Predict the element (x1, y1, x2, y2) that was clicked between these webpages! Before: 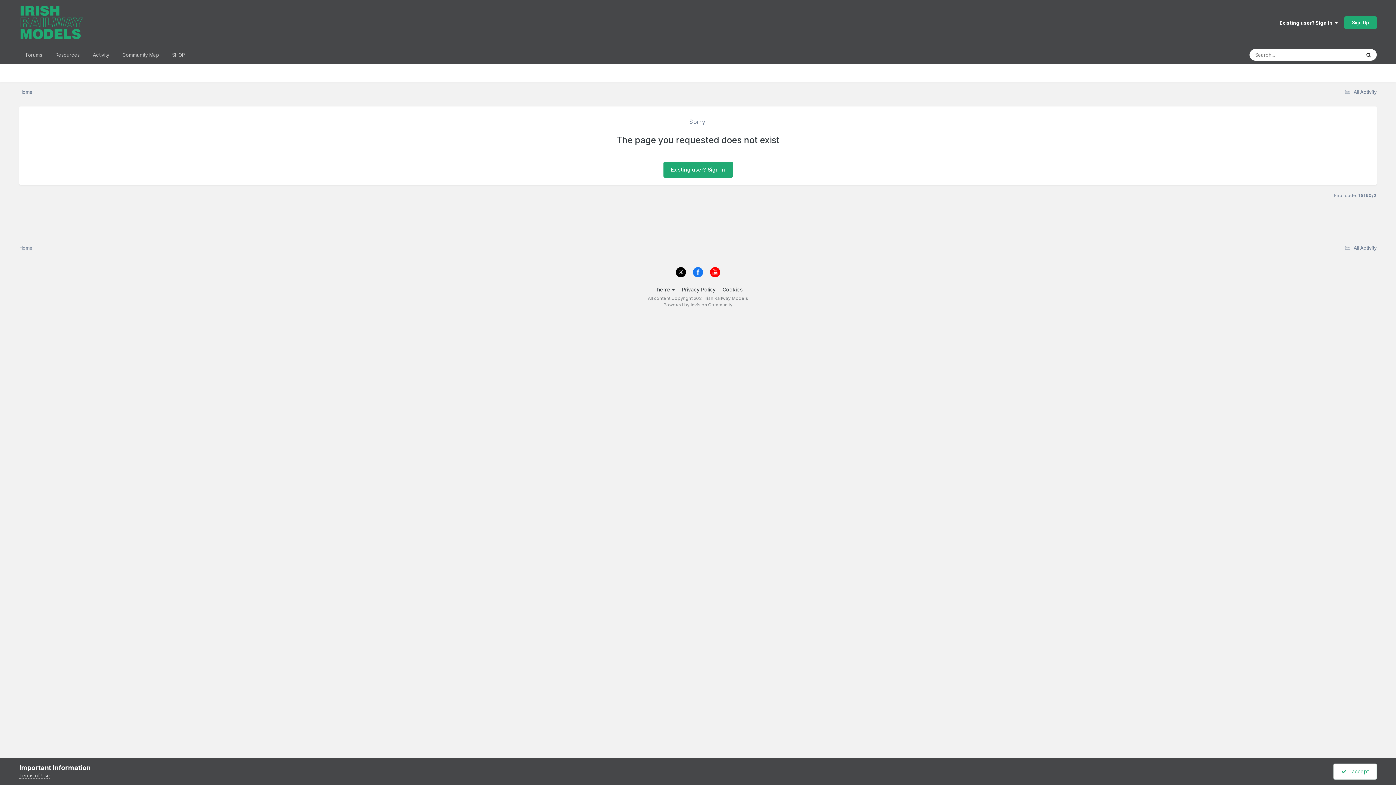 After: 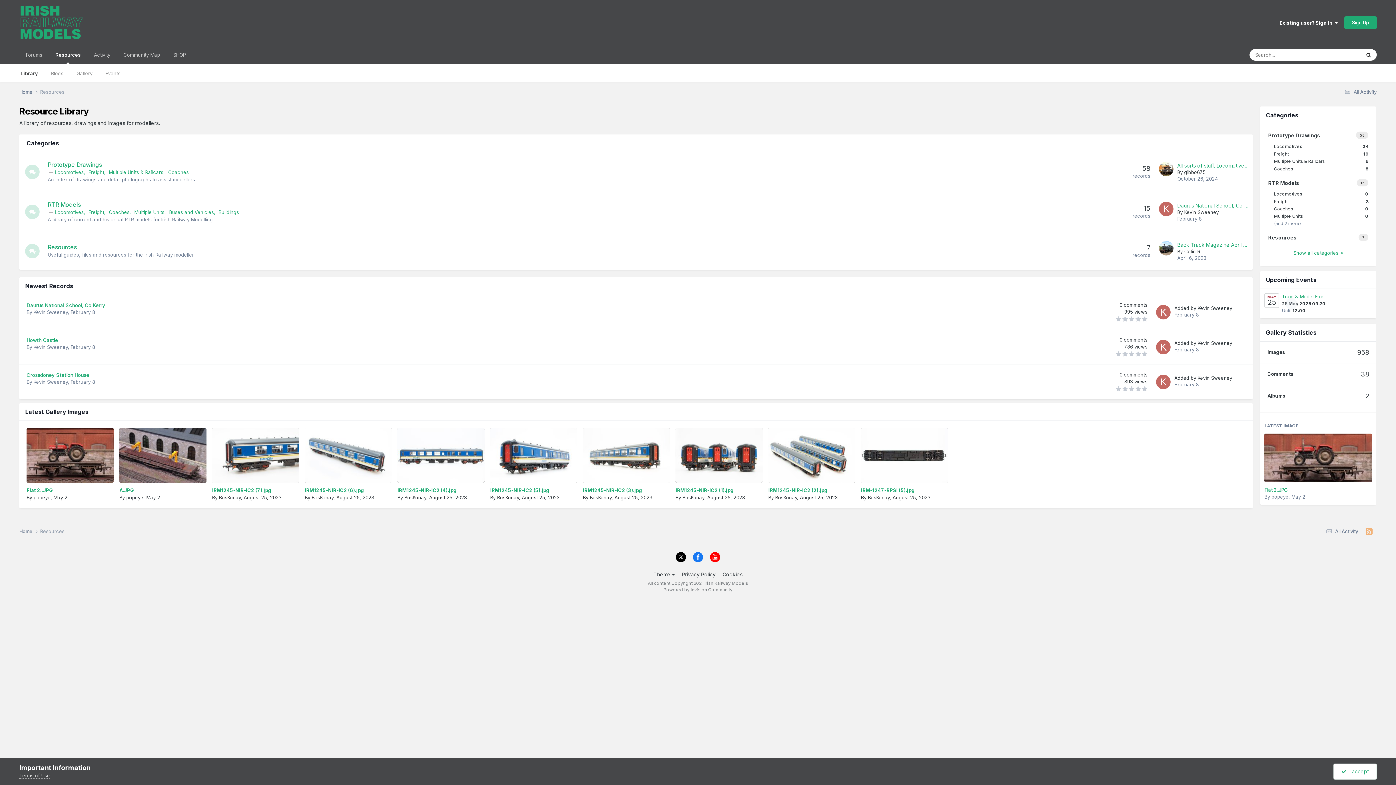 Action: label: Resources bbox: (48, 45, 86, 64)